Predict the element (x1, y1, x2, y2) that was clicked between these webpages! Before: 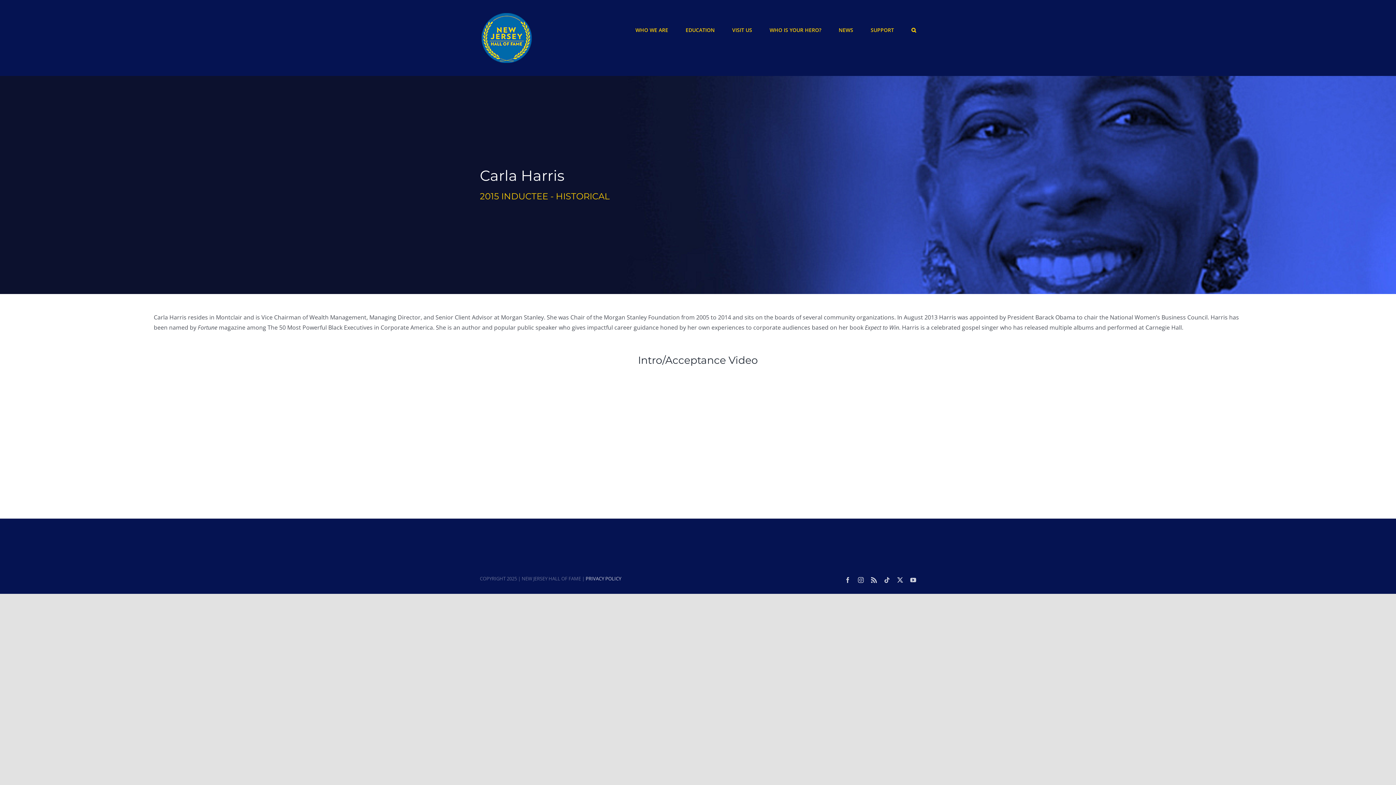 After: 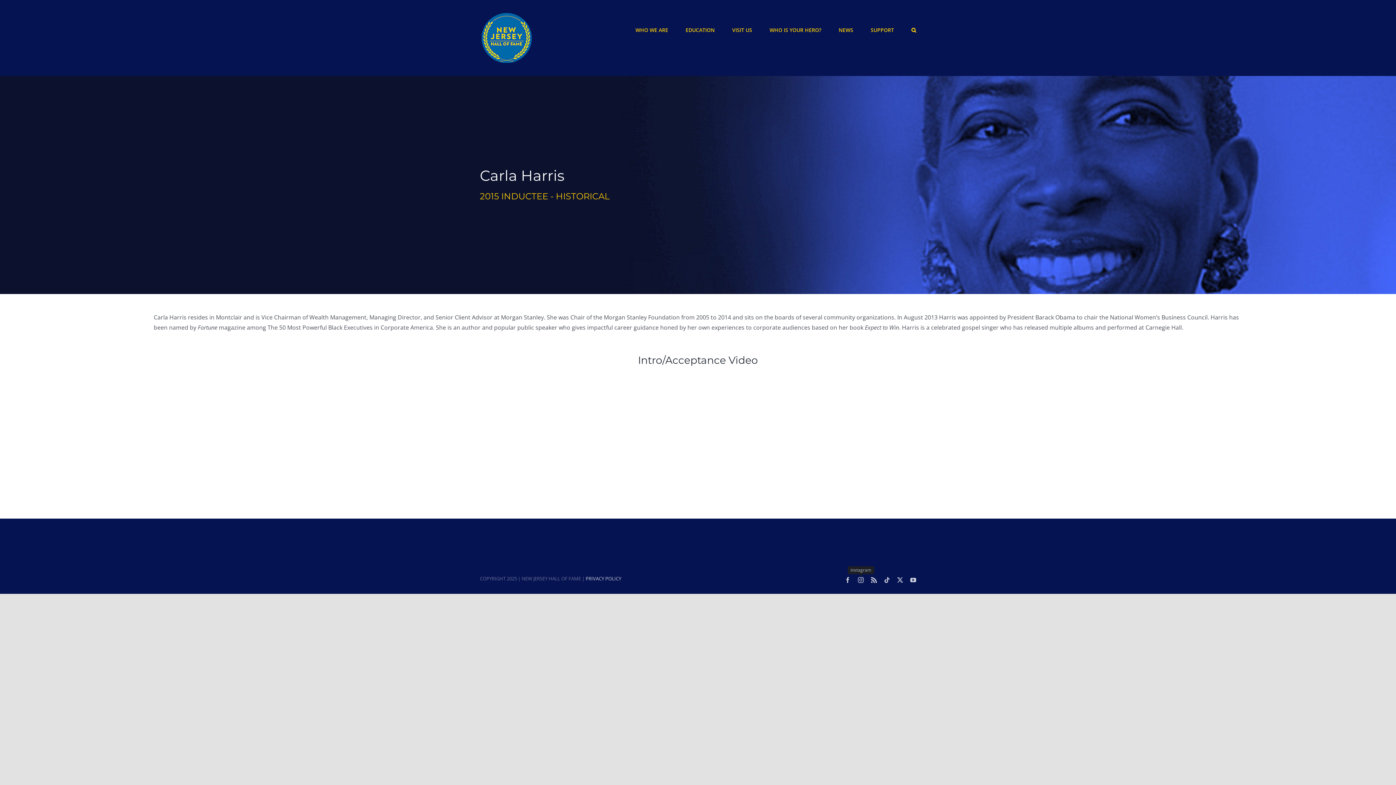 Action: label: Instagram bbox: (858, 577, 864, 583)